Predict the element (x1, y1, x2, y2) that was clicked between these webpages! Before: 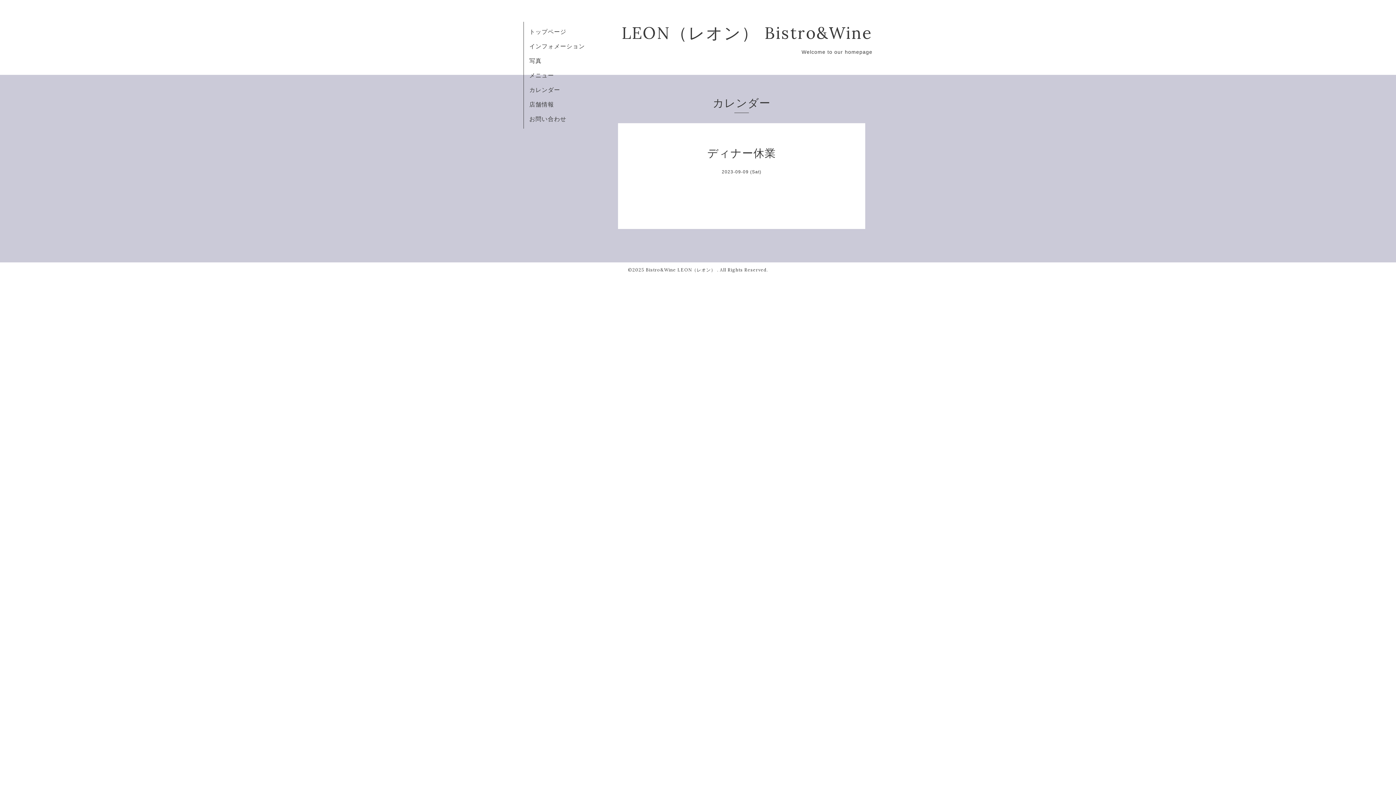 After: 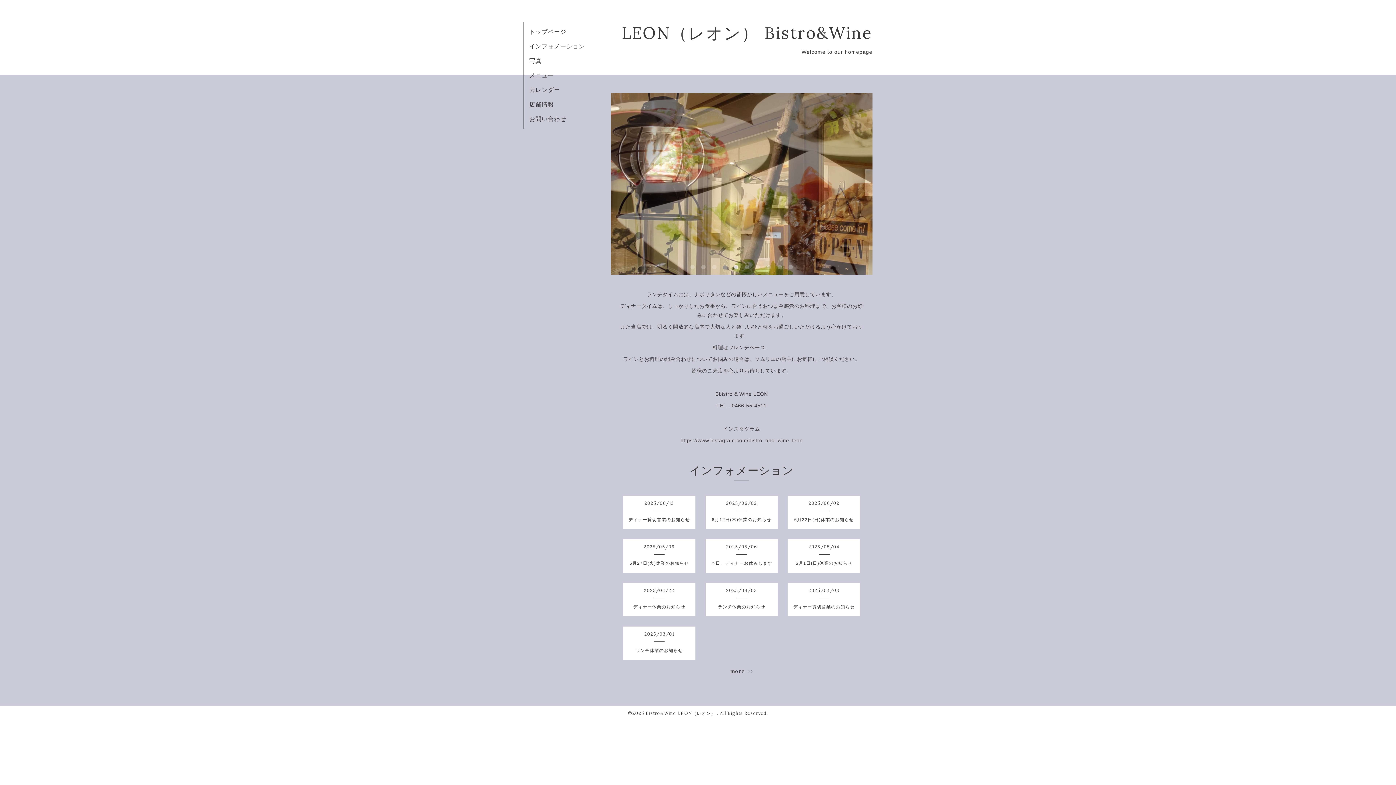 Action: label: Bistro&Wine LEON（レオン）  bbox: (646, 267, 717, 272)